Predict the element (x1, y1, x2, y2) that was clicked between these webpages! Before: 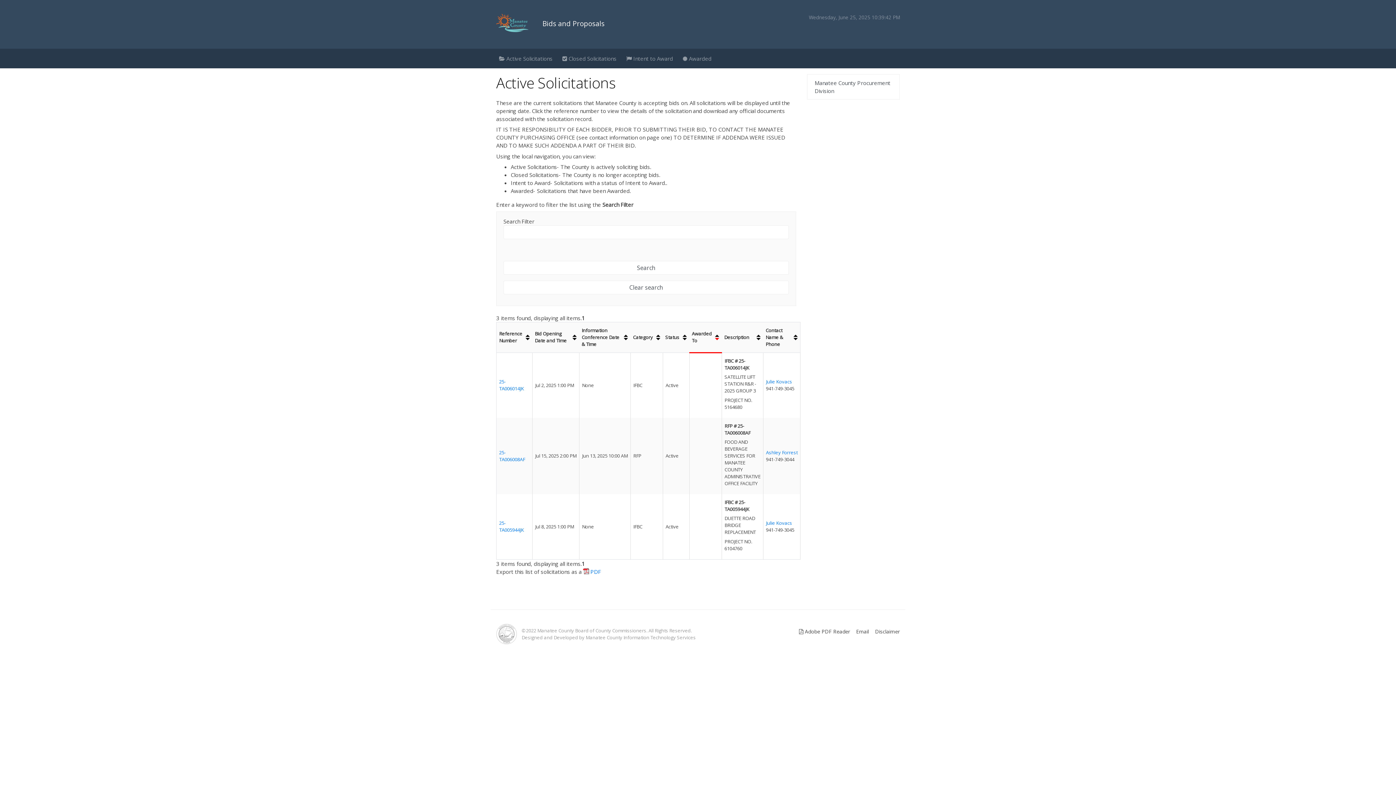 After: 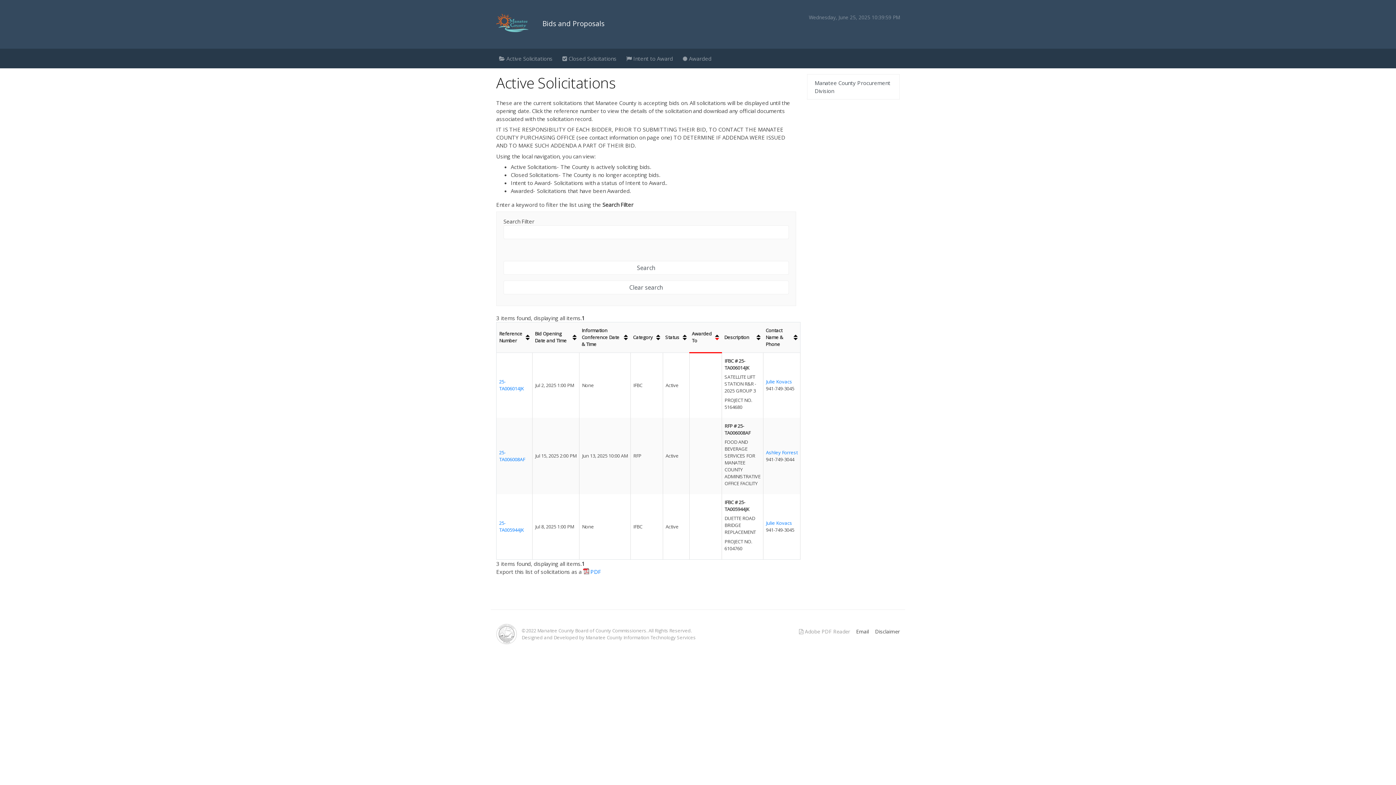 Action: label:  Adobe PDF Reader bbox: (793, 628, 850, 635)